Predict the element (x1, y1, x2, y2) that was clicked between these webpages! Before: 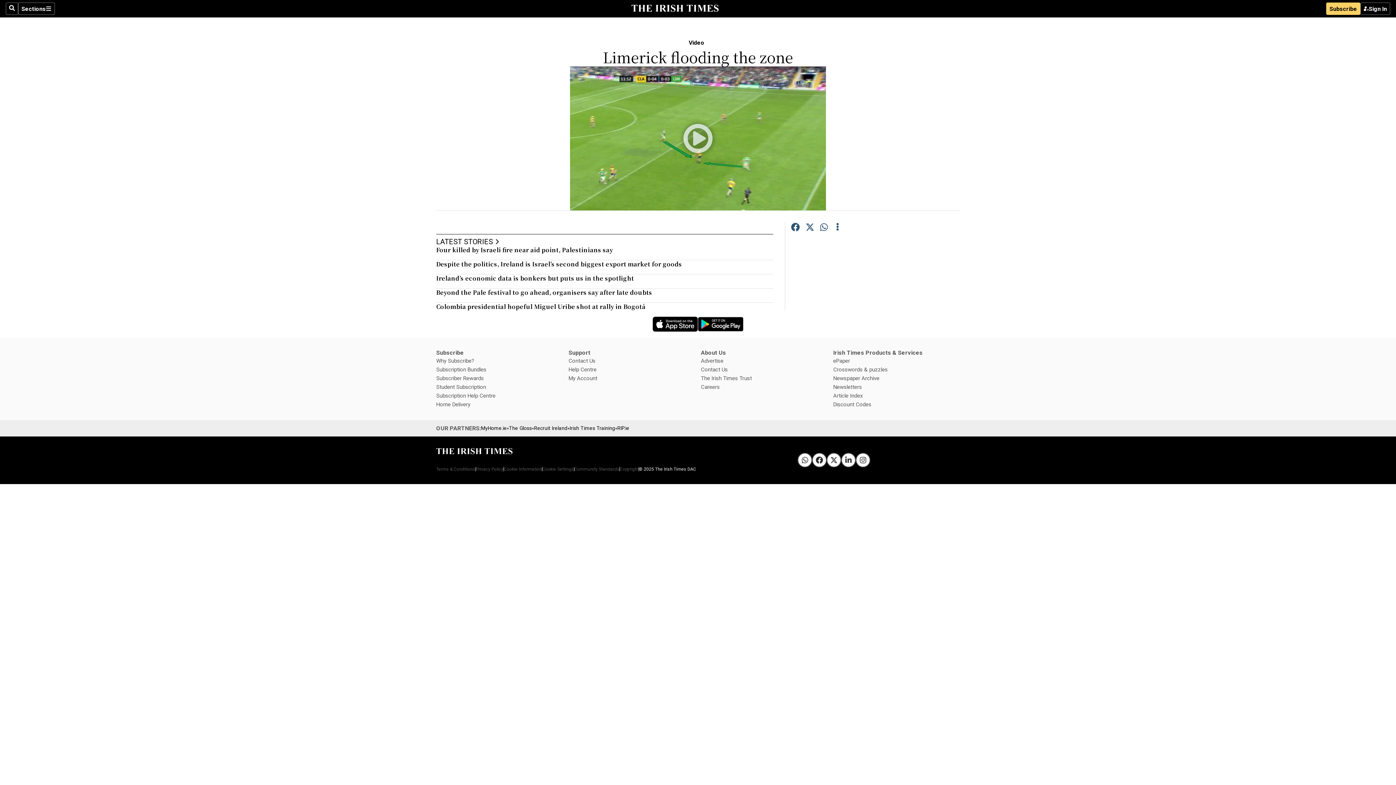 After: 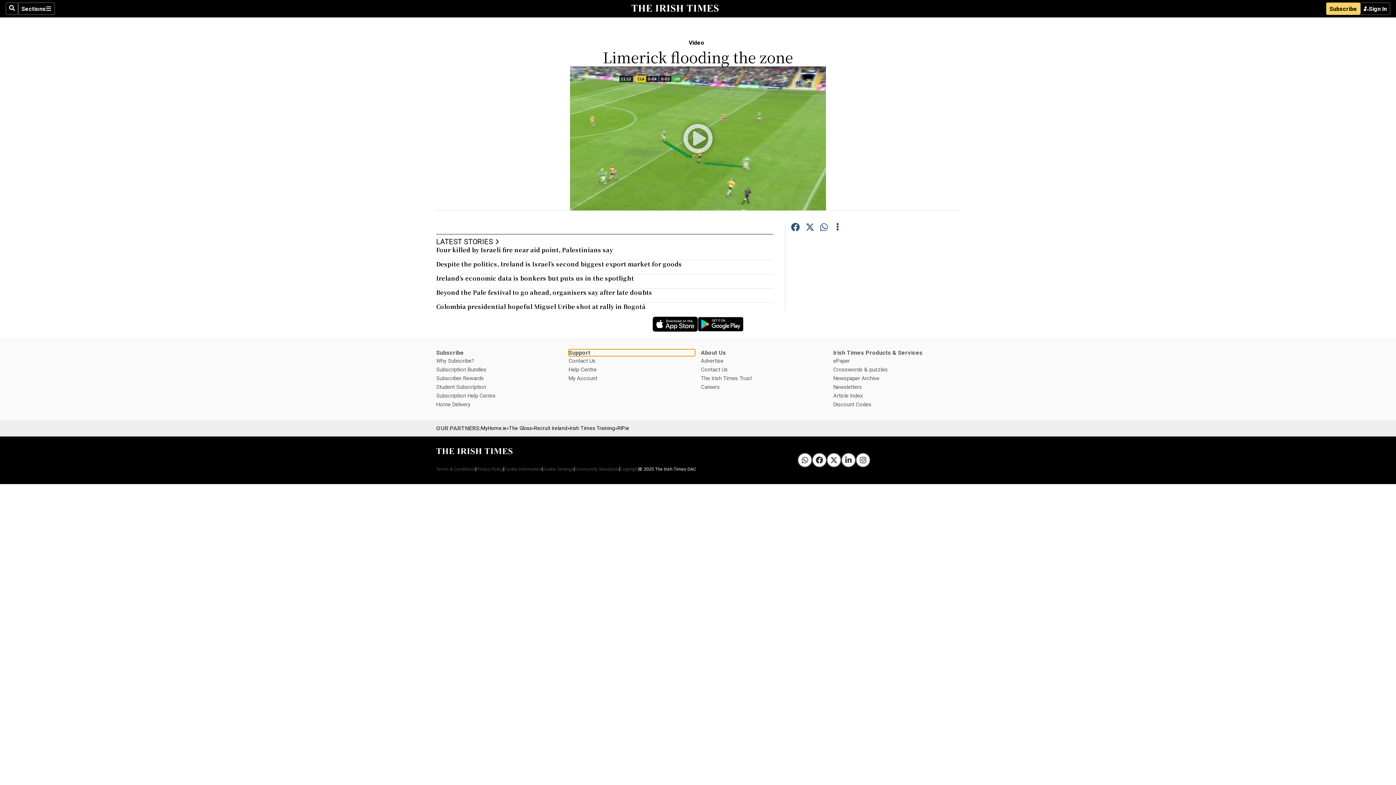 Action: bbox: (568, 349, 695, 356) label: Support